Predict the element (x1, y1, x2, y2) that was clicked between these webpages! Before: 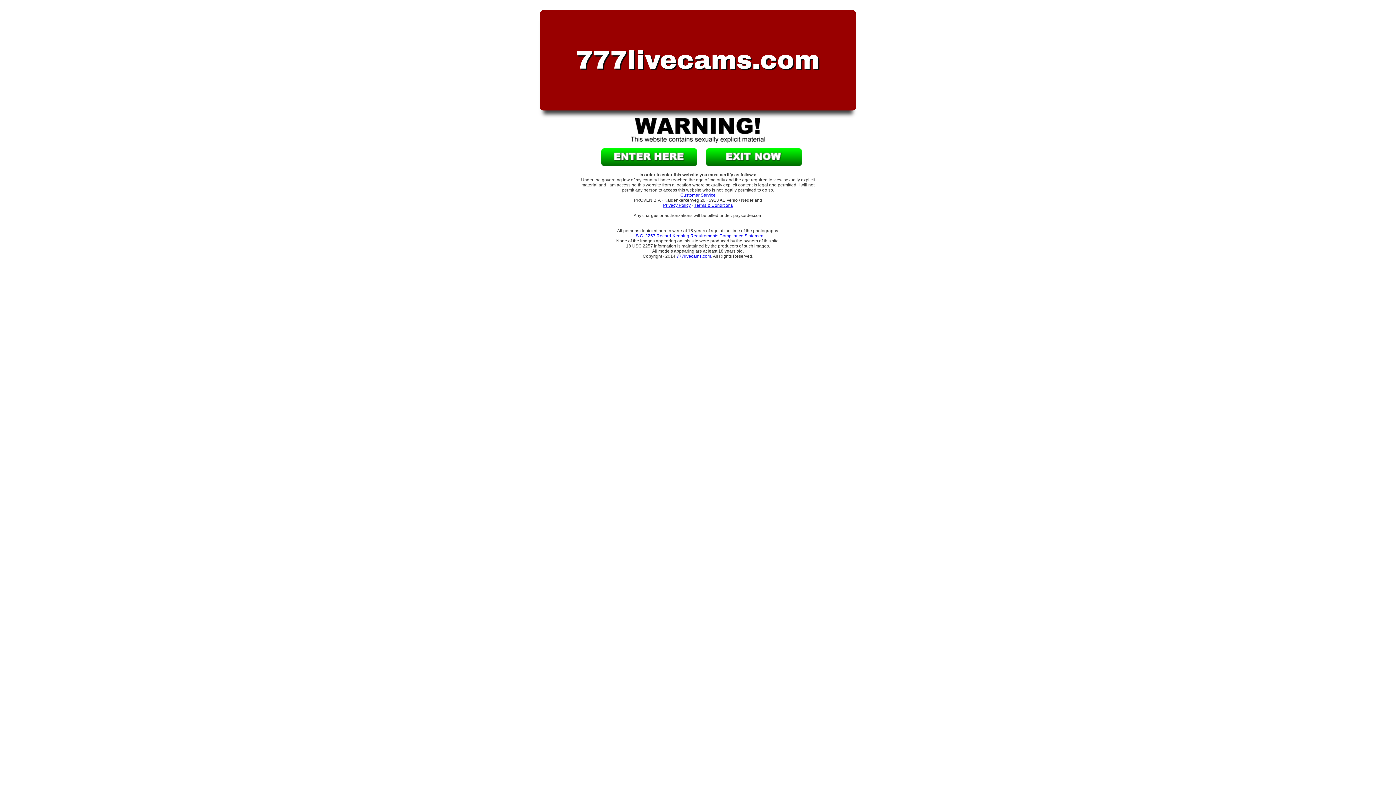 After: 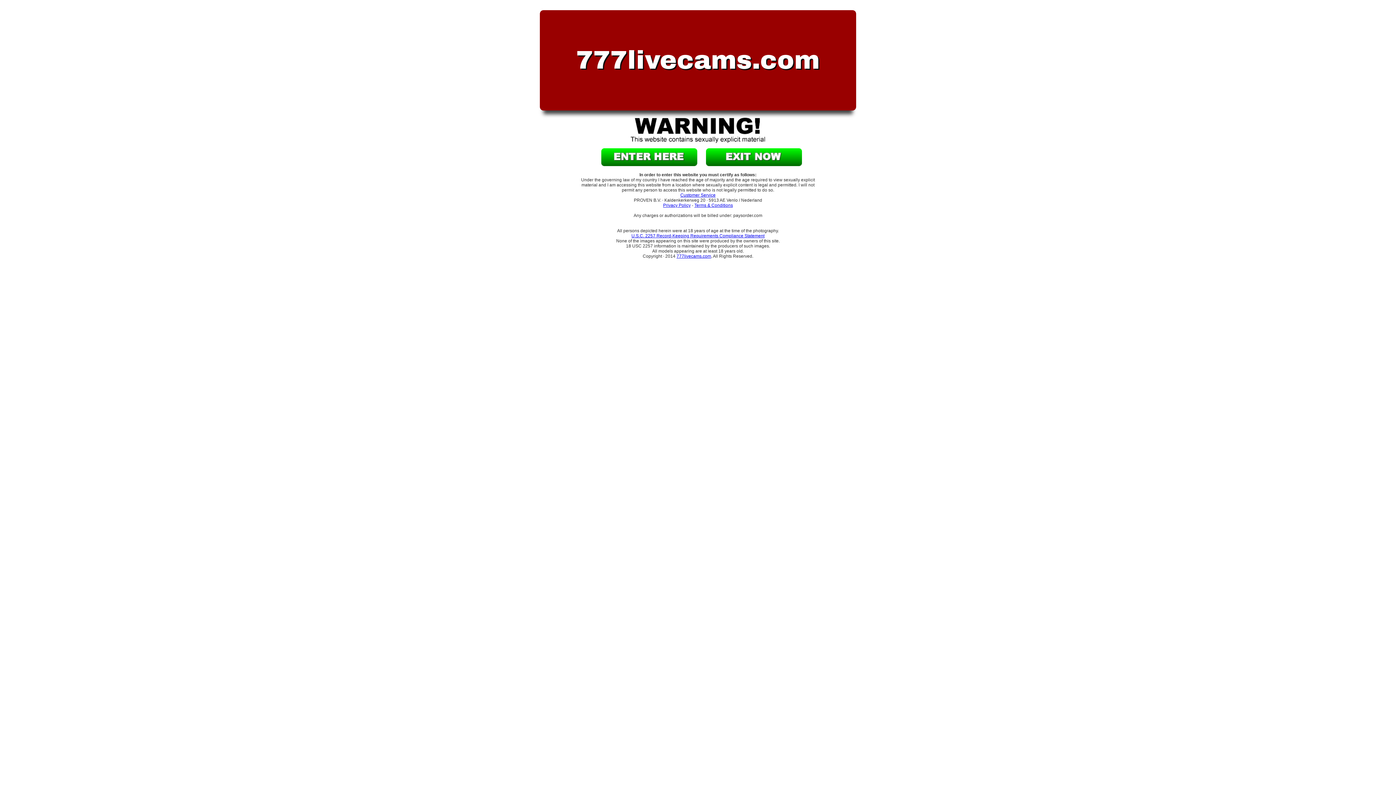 Action: label: Terms & Conditions bbox: (694, 202, 733, 208)